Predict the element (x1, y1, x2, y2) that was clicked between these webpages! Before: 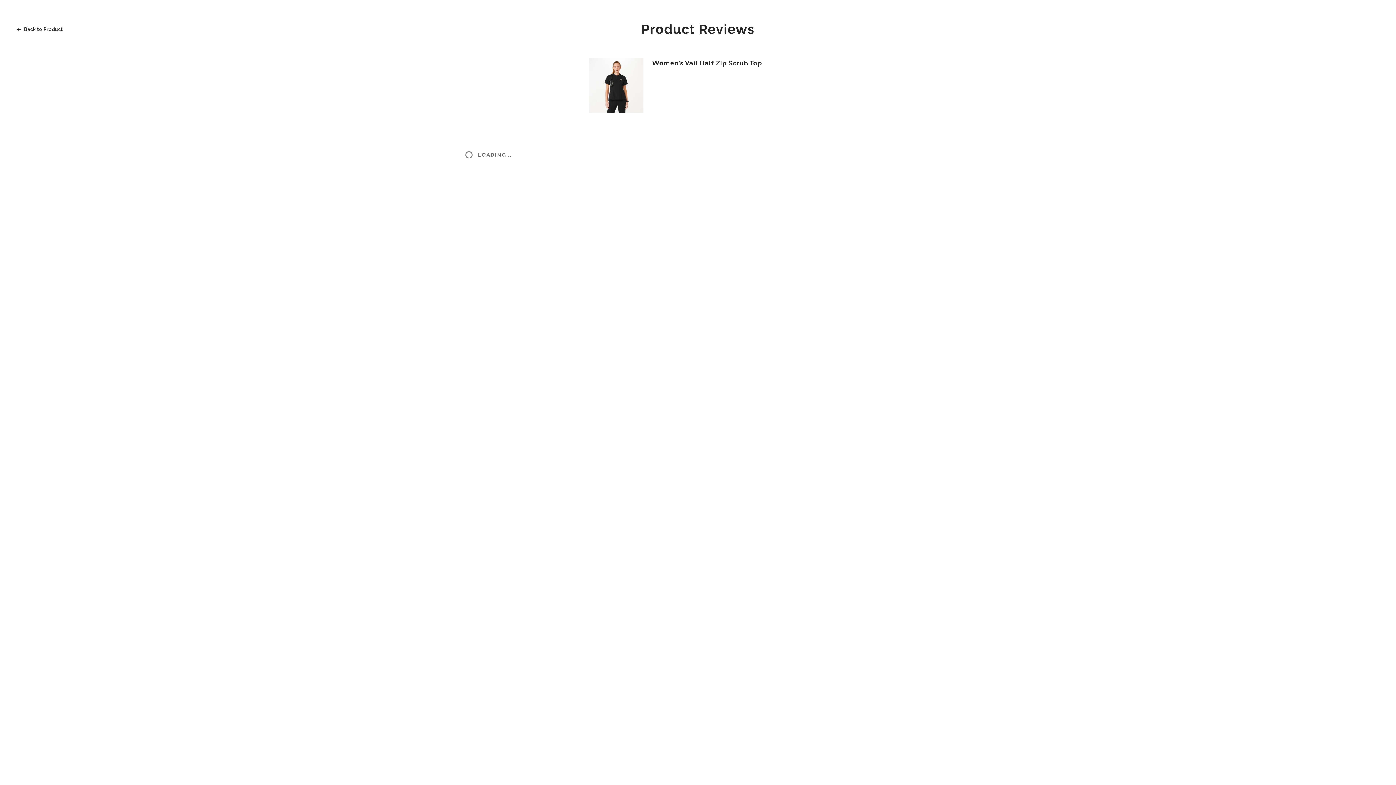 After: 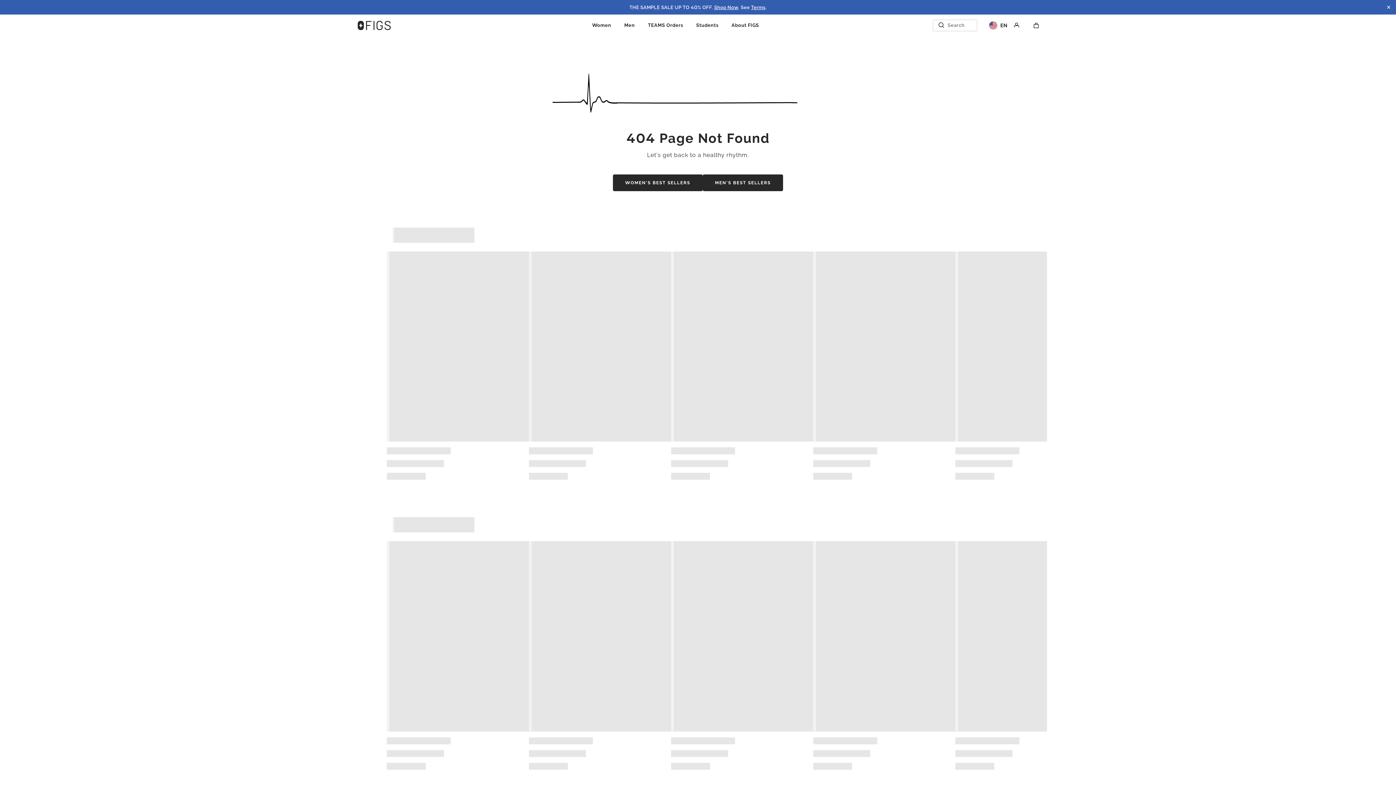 Action: bbox: (13, 26, 62, 31) label: Back to Product